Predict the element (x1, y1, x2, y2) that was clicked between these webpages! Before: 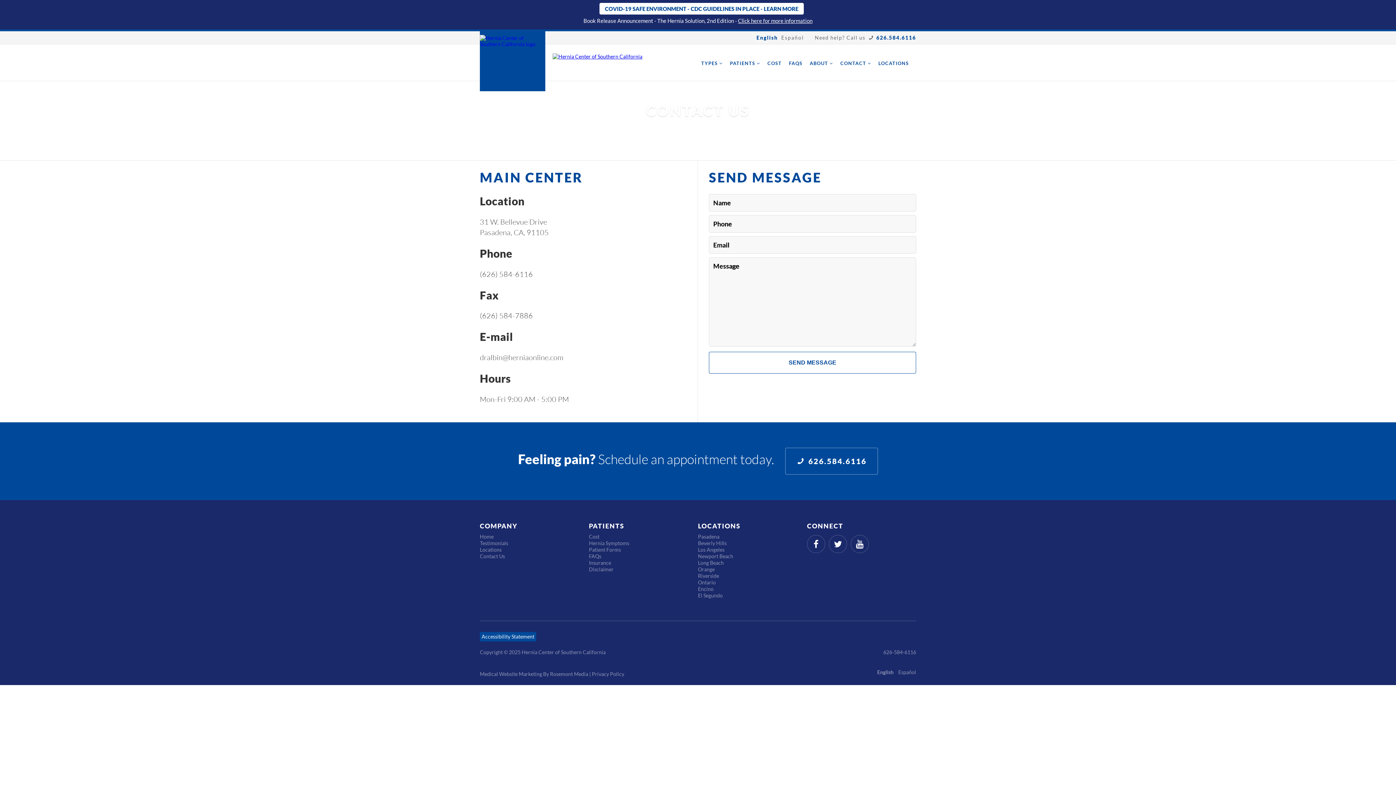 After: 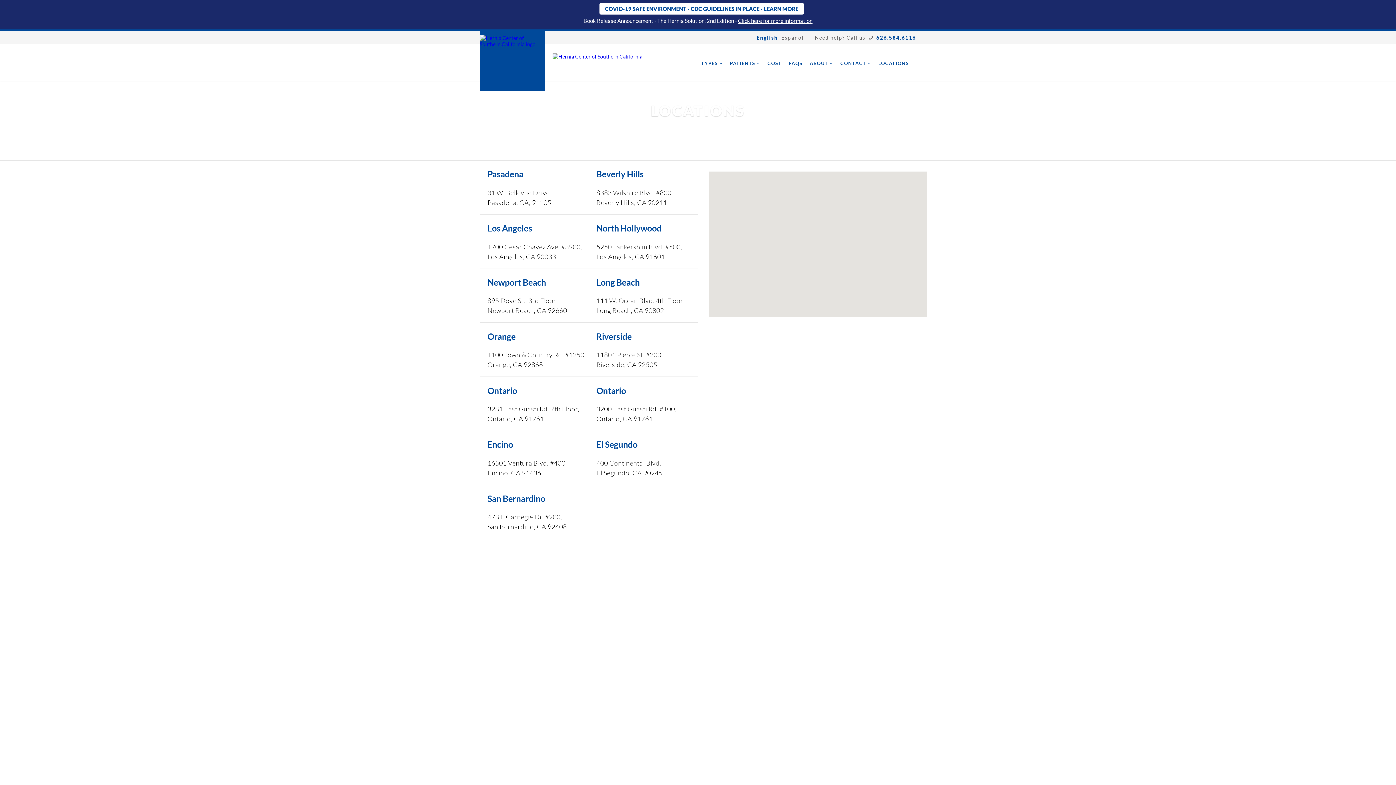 Action: bbox: (698, 592, 722, 598) label: El Segundo